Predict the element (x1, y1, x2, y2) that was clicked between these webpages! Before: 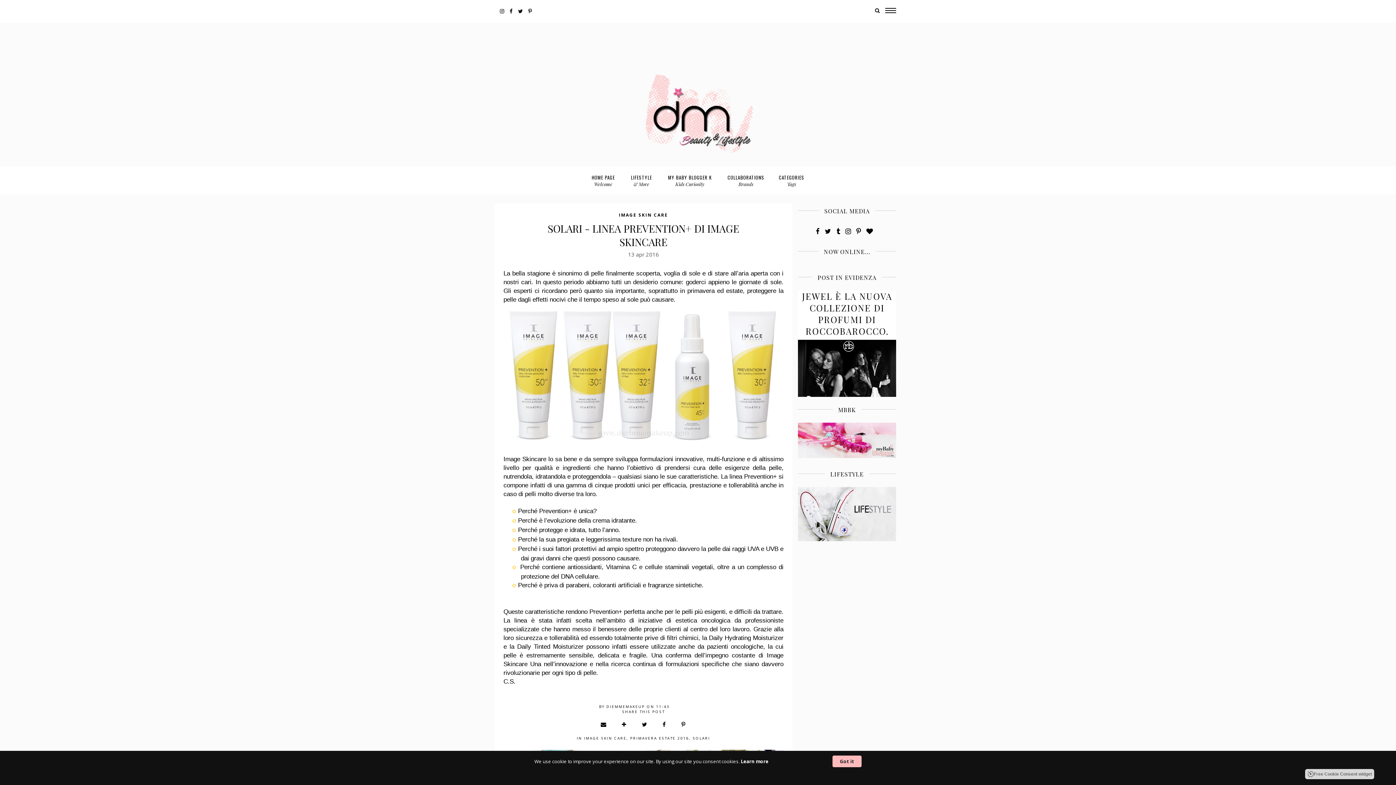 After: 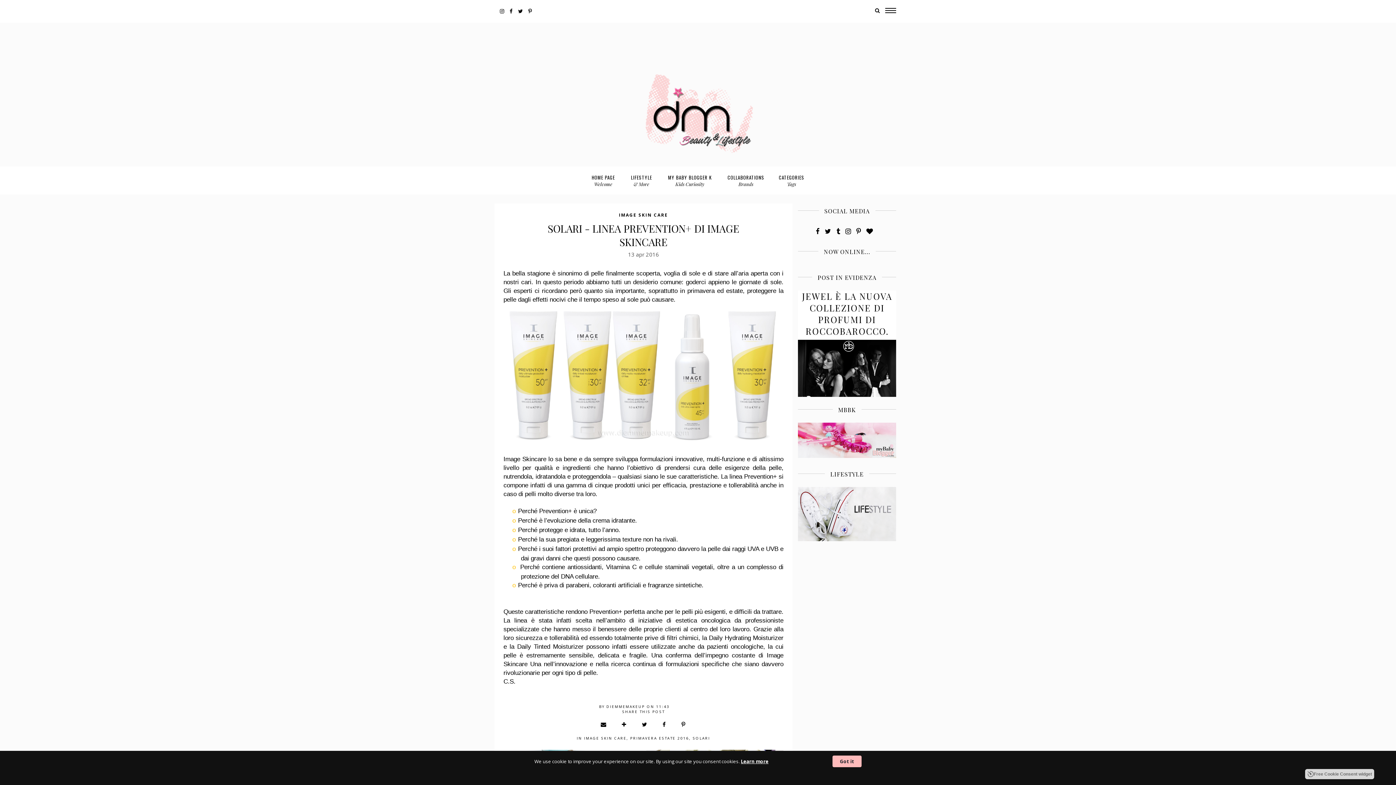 Action: bbox: (741, 758, 768, 765) label: Learn more